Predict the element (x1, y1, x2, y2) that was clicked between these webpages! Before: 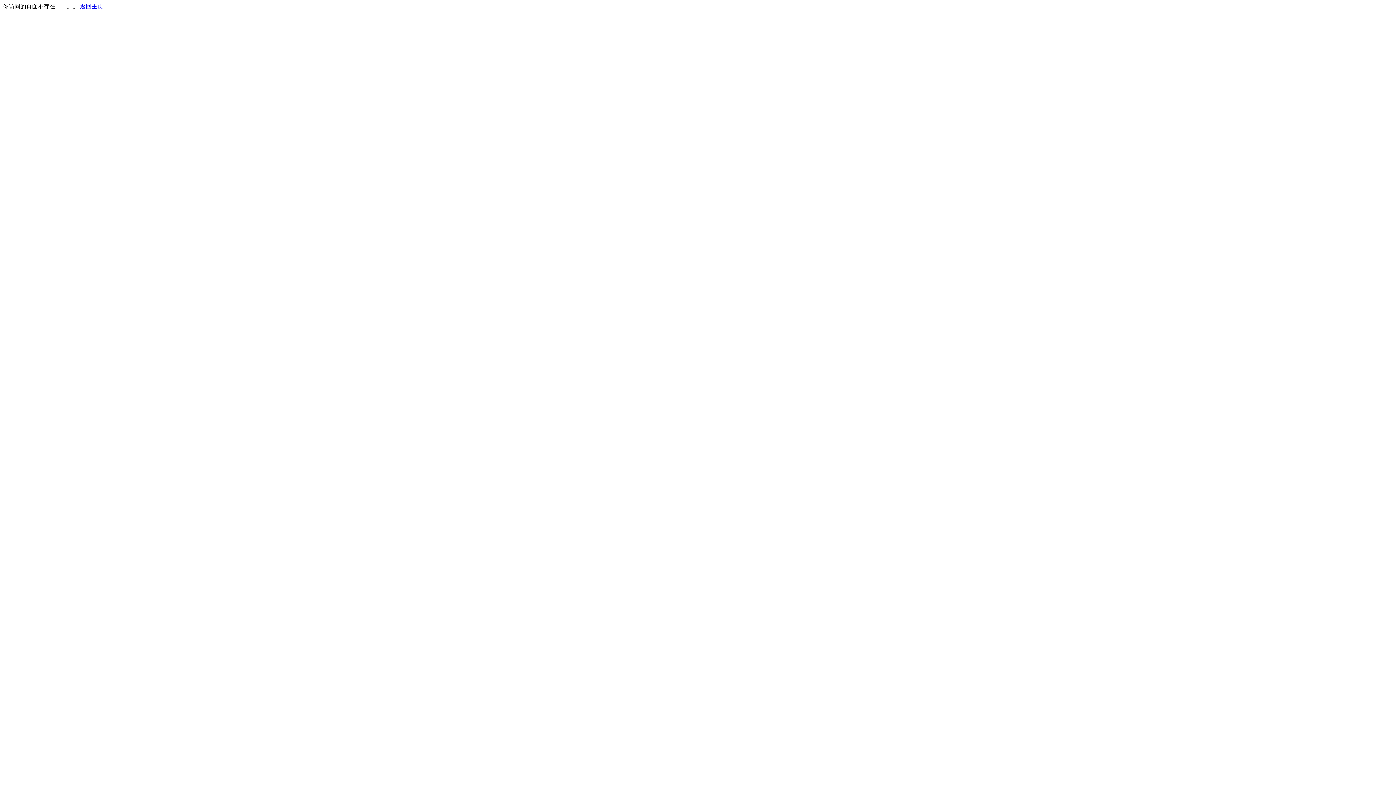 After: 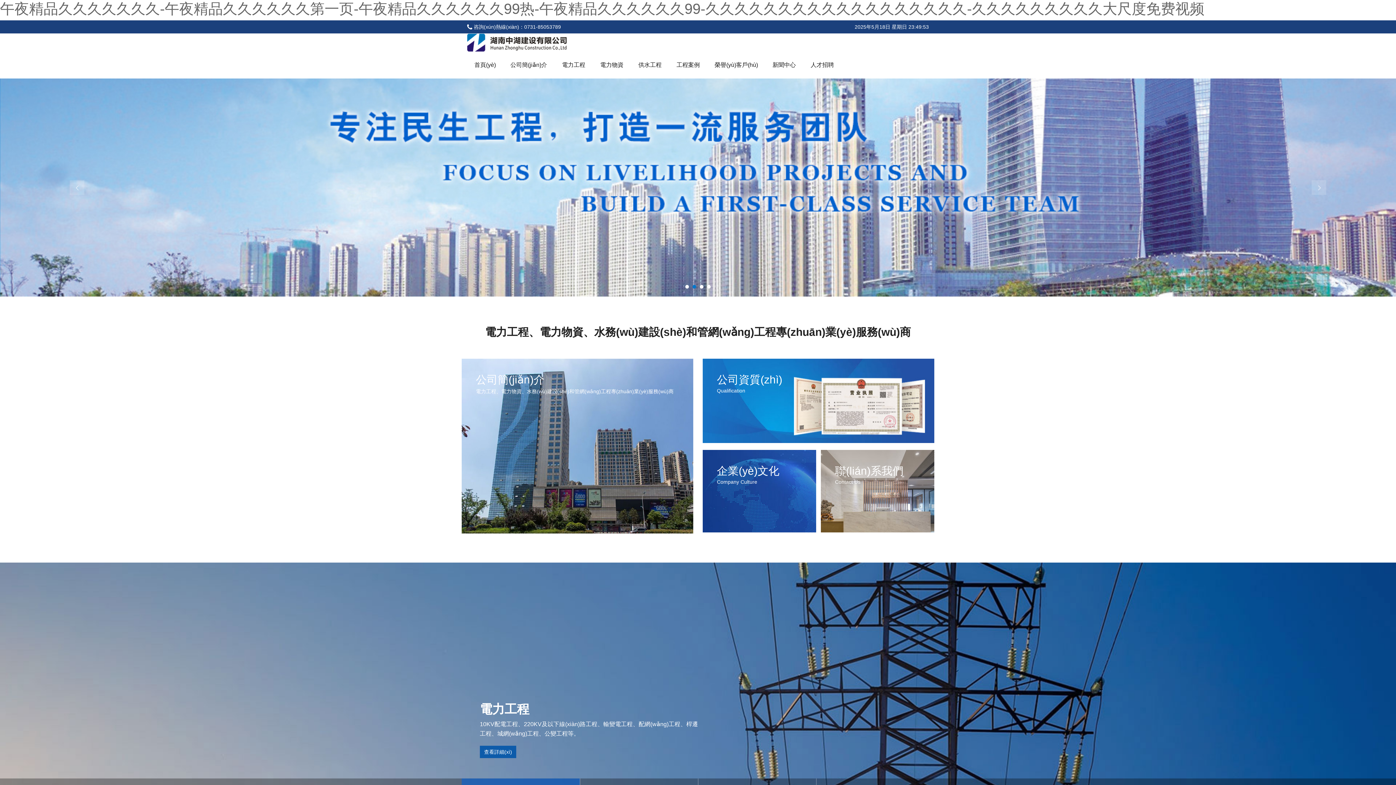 Action: bbox: (80, 3, 103, 9) label: 返回主页